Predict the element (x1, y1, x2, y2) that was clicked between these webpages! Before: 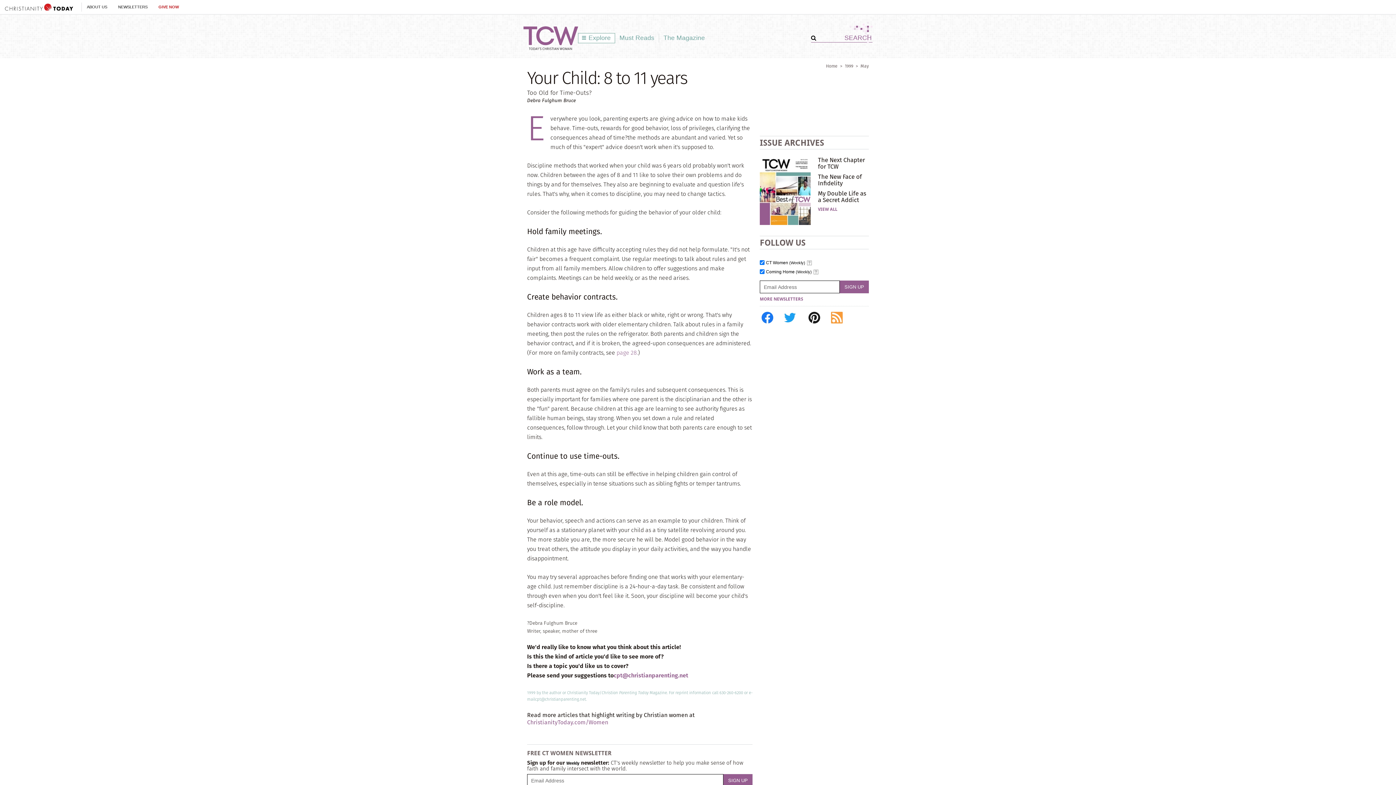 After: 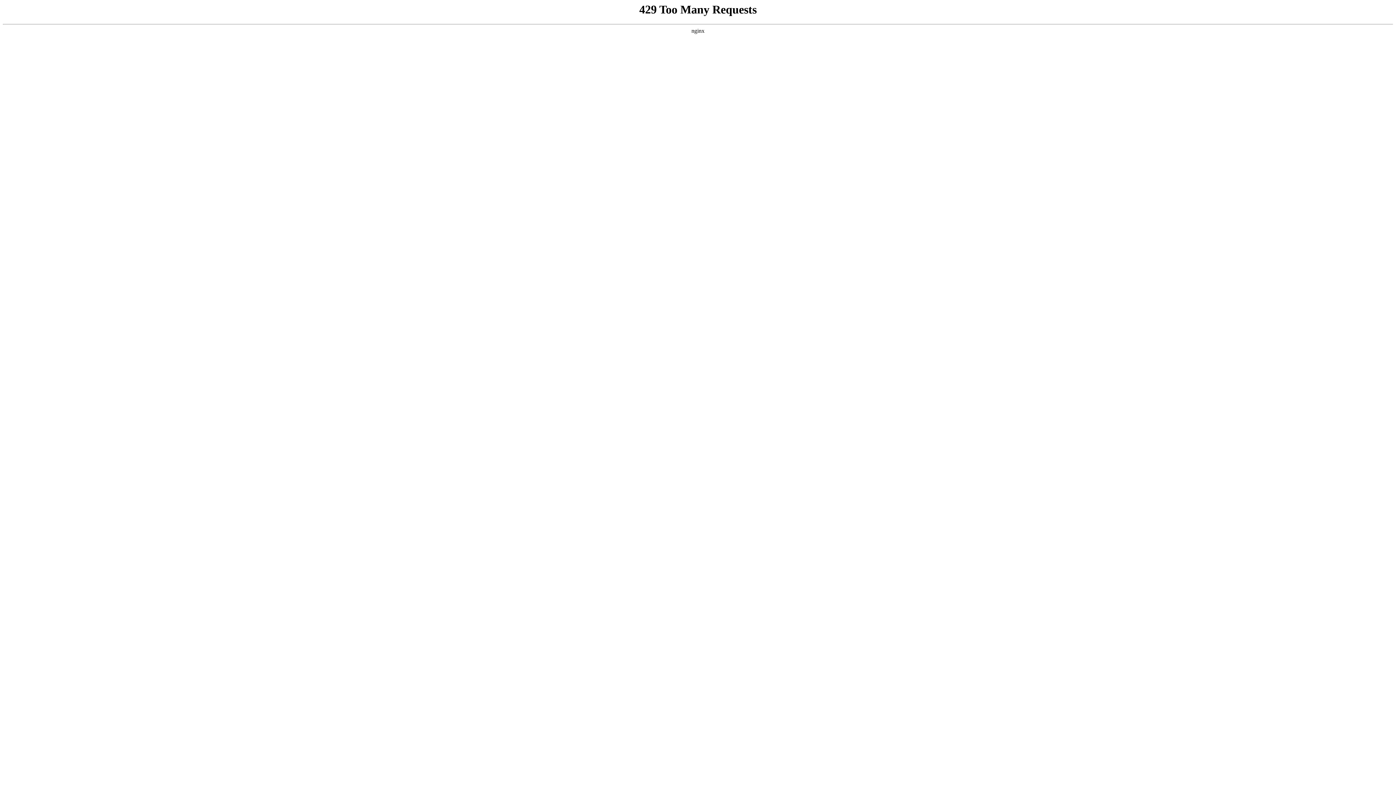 Action: bbox: (153, 0, 184, 14) label: GIVE NOW